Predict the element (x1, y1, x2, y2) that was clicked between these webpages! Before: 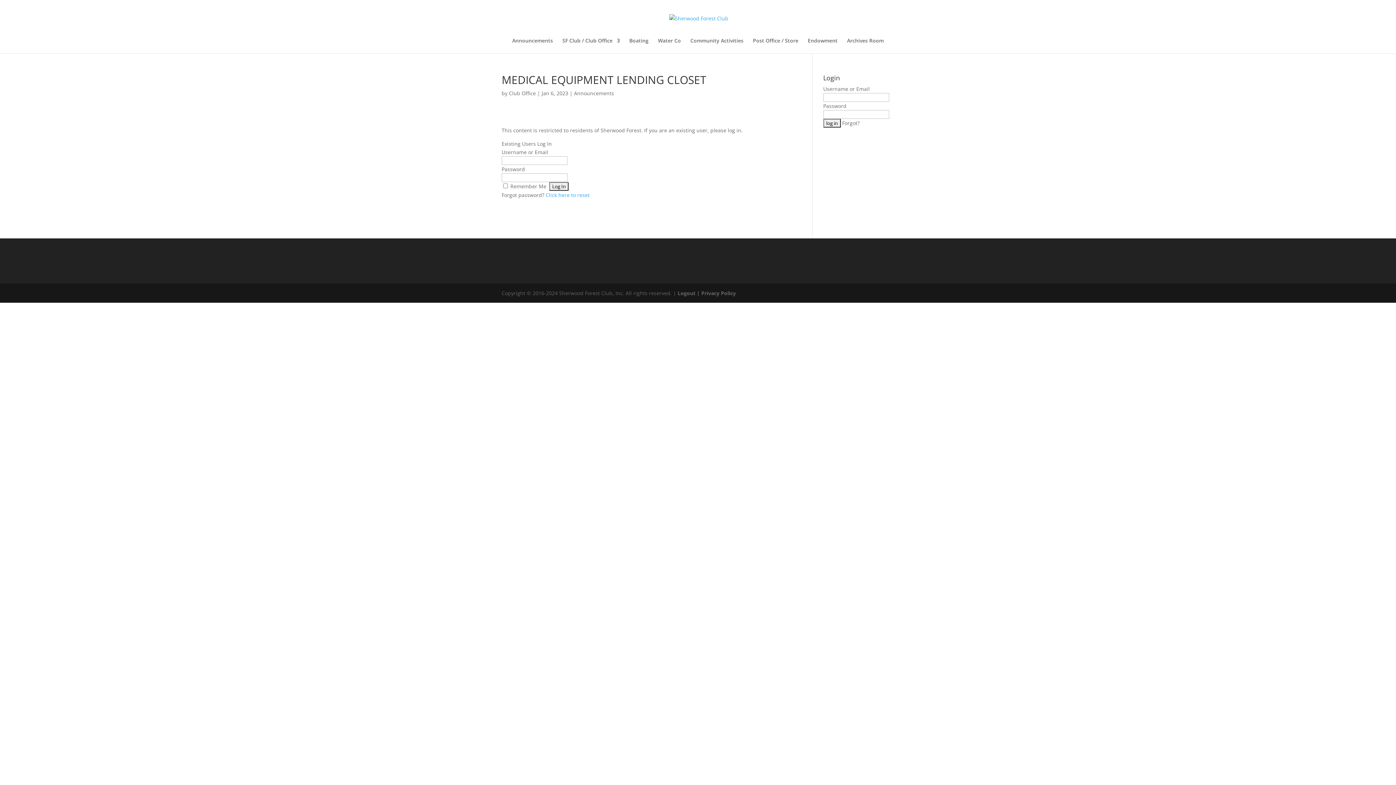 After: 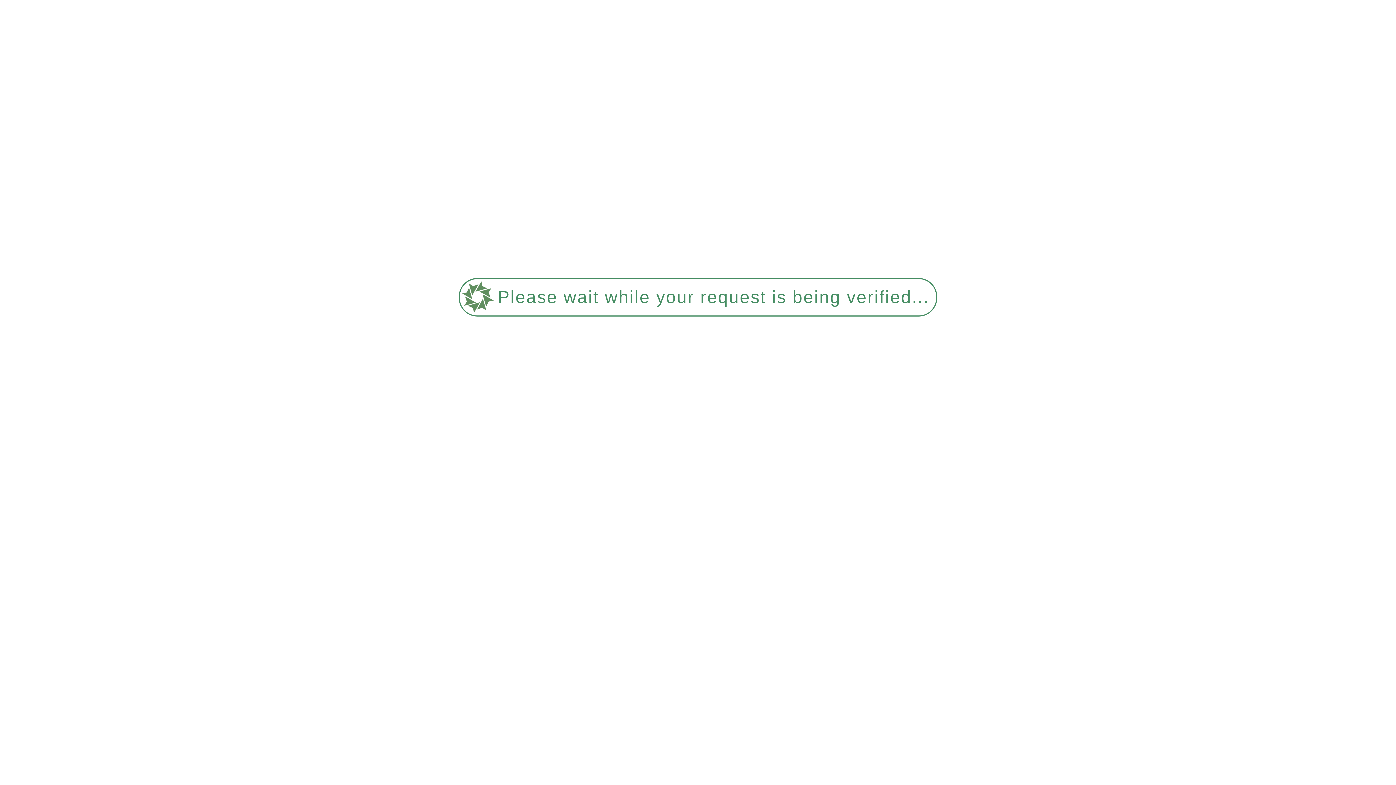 Action: label: Forgot? bbox: (842, 119, 859, 126)